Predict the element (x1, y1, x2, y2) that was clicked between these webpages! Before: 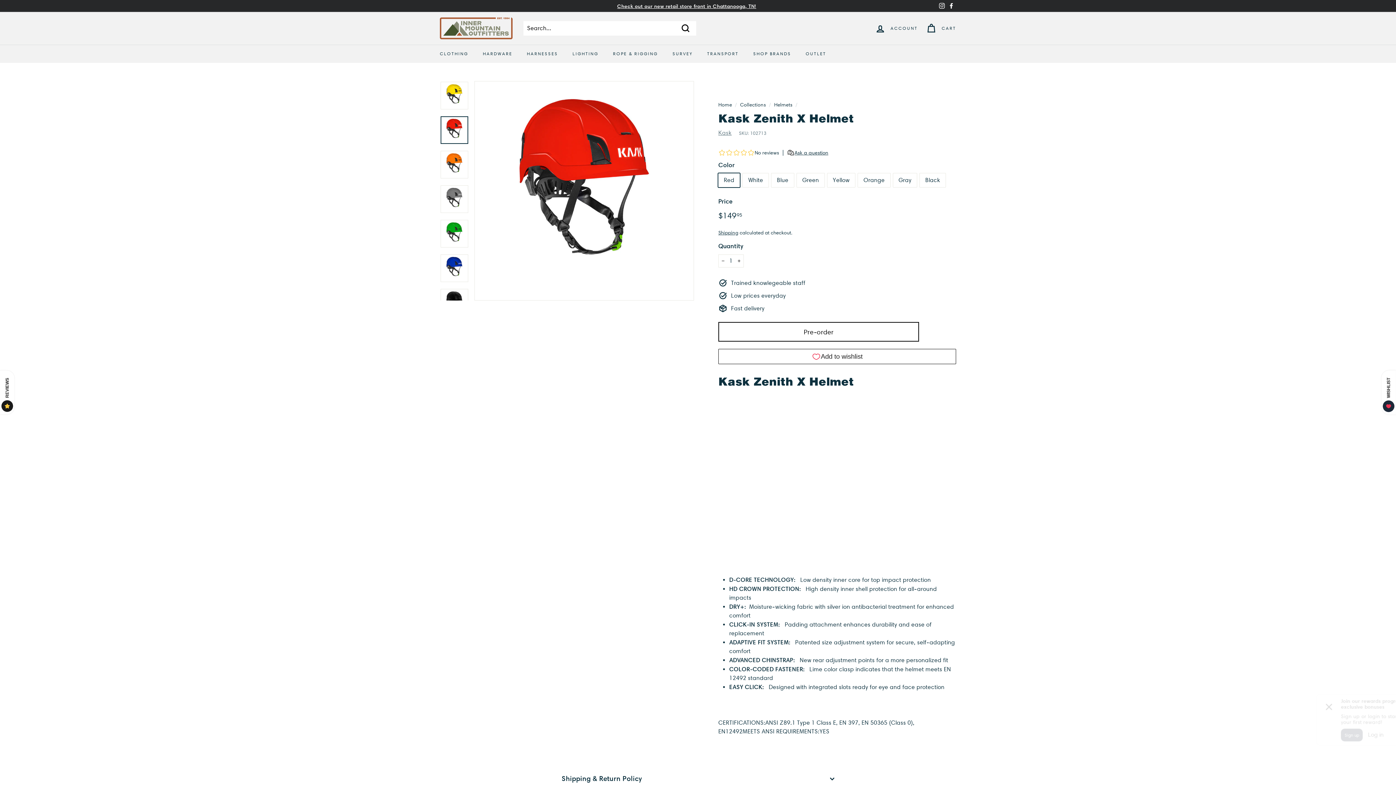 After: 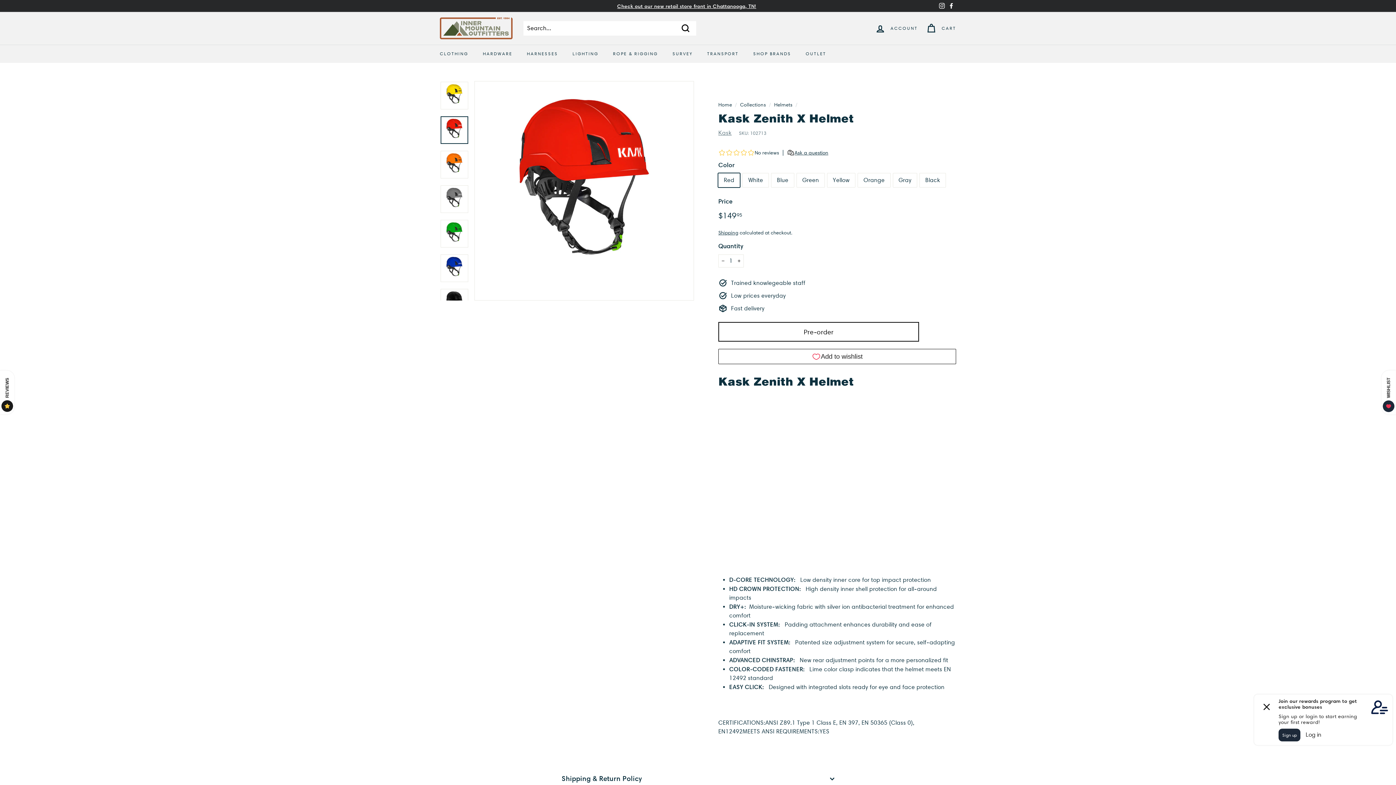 Action: bbox: (440, 116, 468, 144)